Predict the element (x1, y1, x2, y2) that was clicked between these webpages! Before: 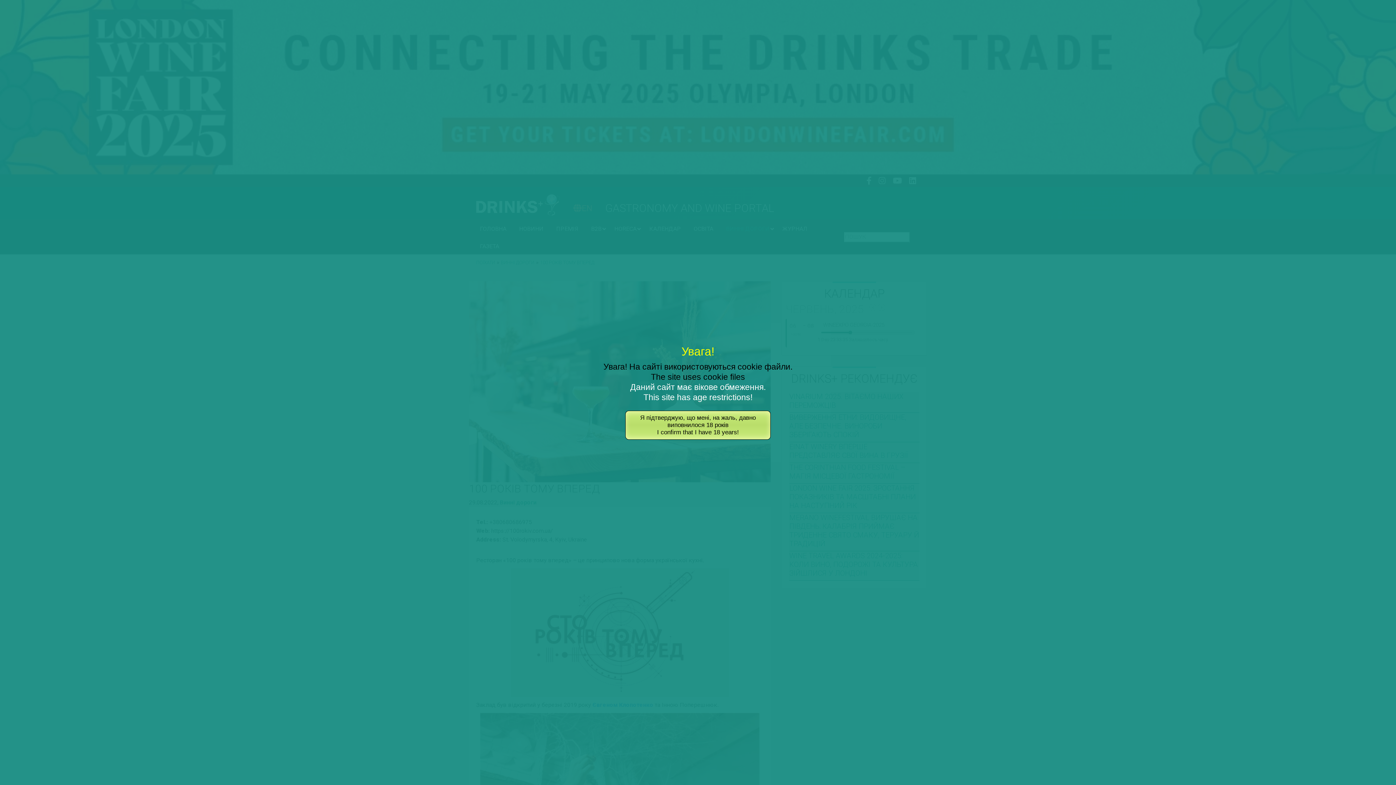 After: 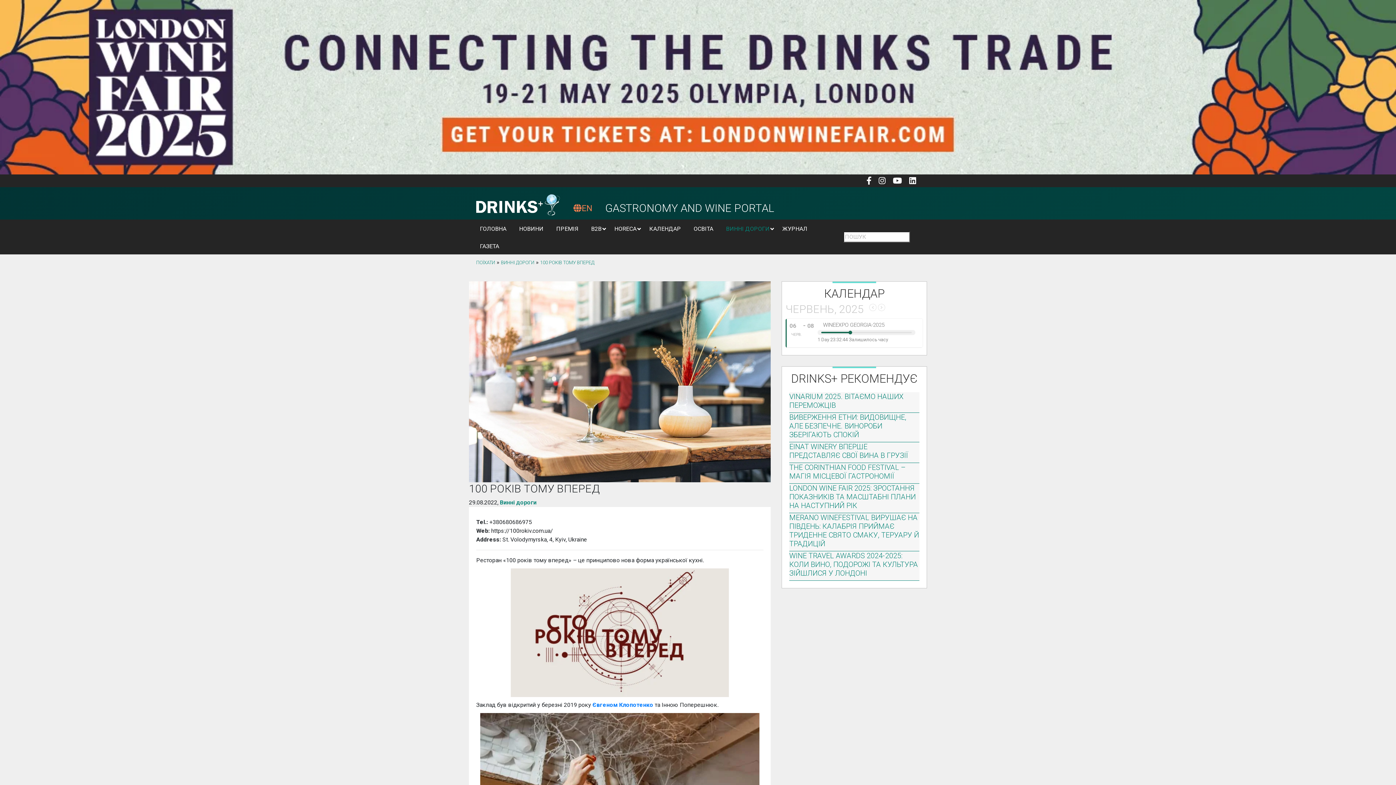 Action: bbox: (625, 410, 770, 440) label: Я підтверджую, що мені, на жаль, давно виповнилося 18 років
I confirm that I have 18 years!